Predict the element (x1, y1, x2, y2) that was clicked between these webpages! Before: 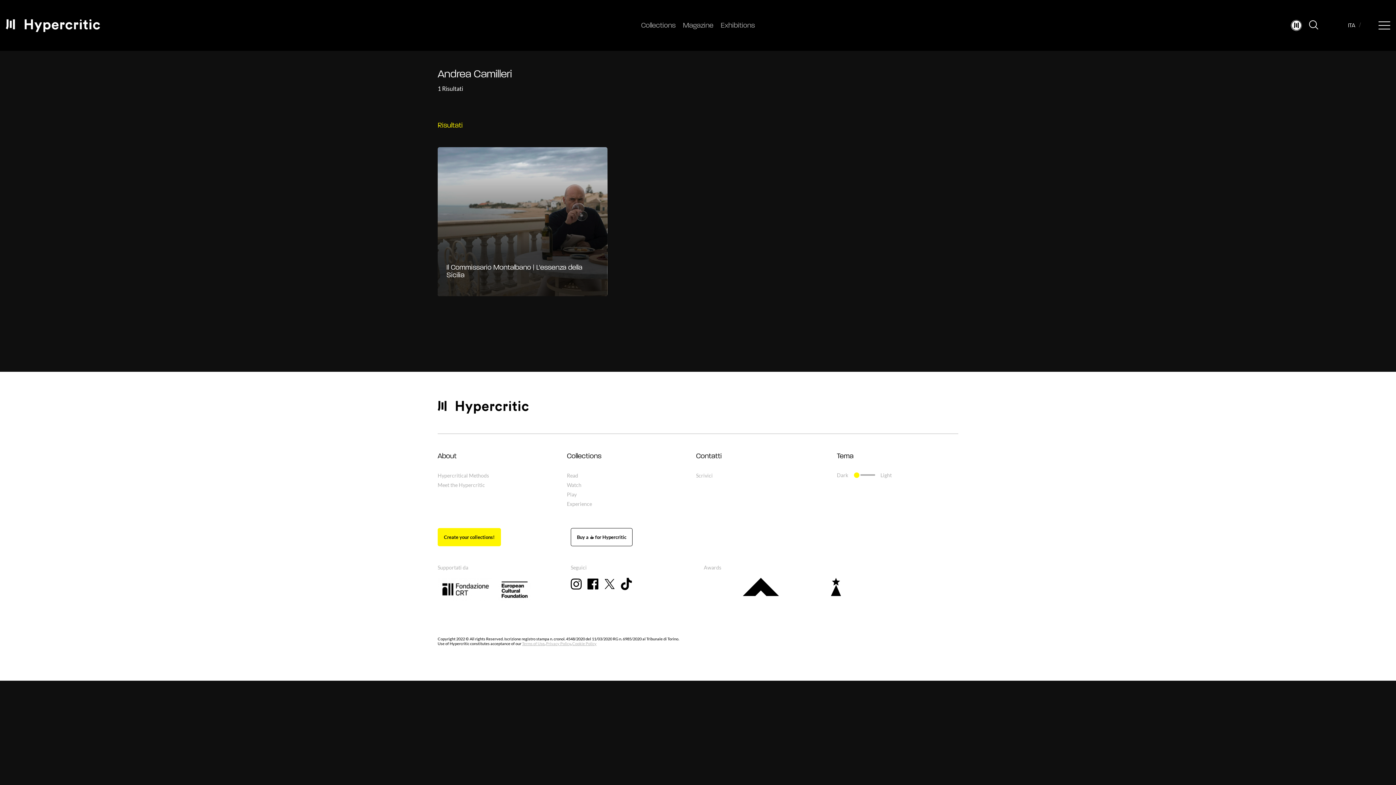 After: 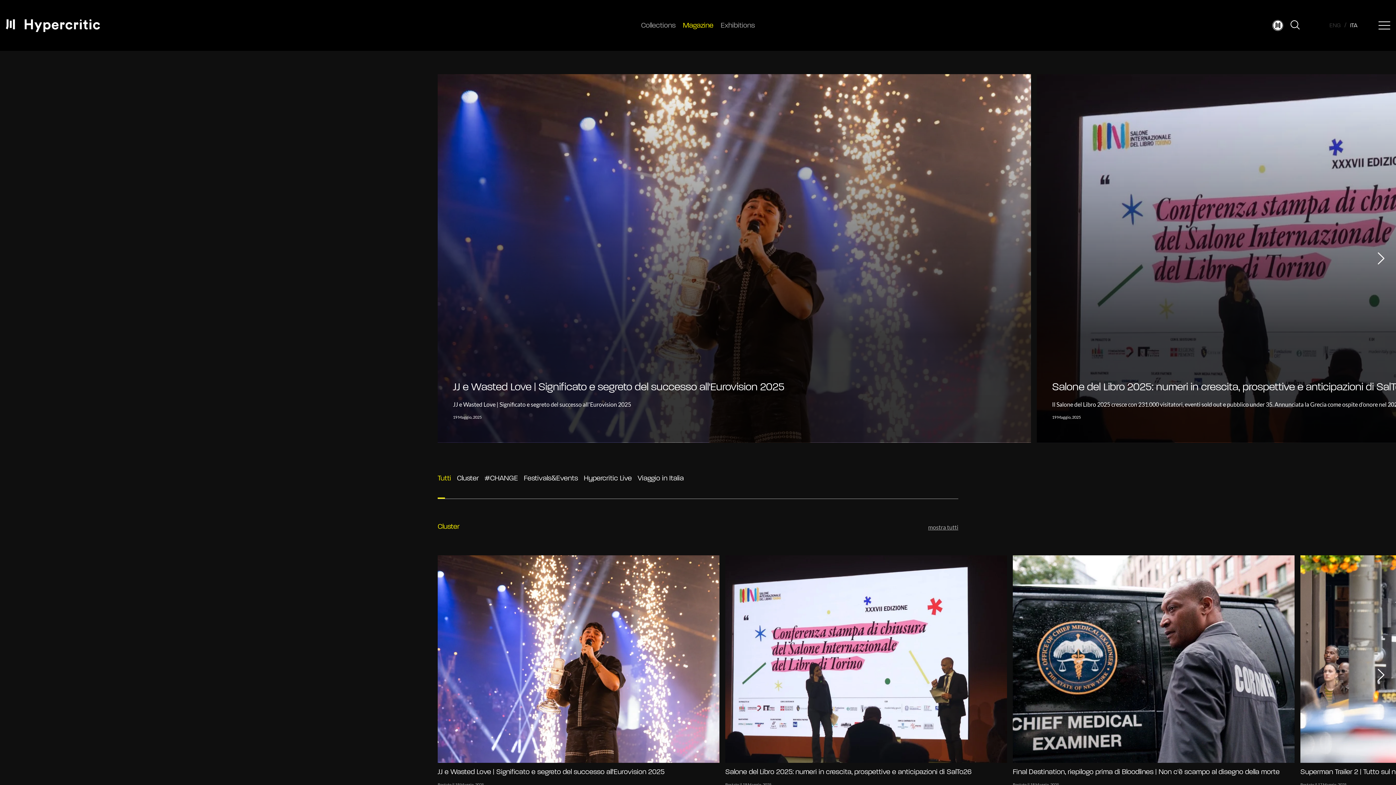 Action: bbox: (683, 22, 713, 29) label: Magazine